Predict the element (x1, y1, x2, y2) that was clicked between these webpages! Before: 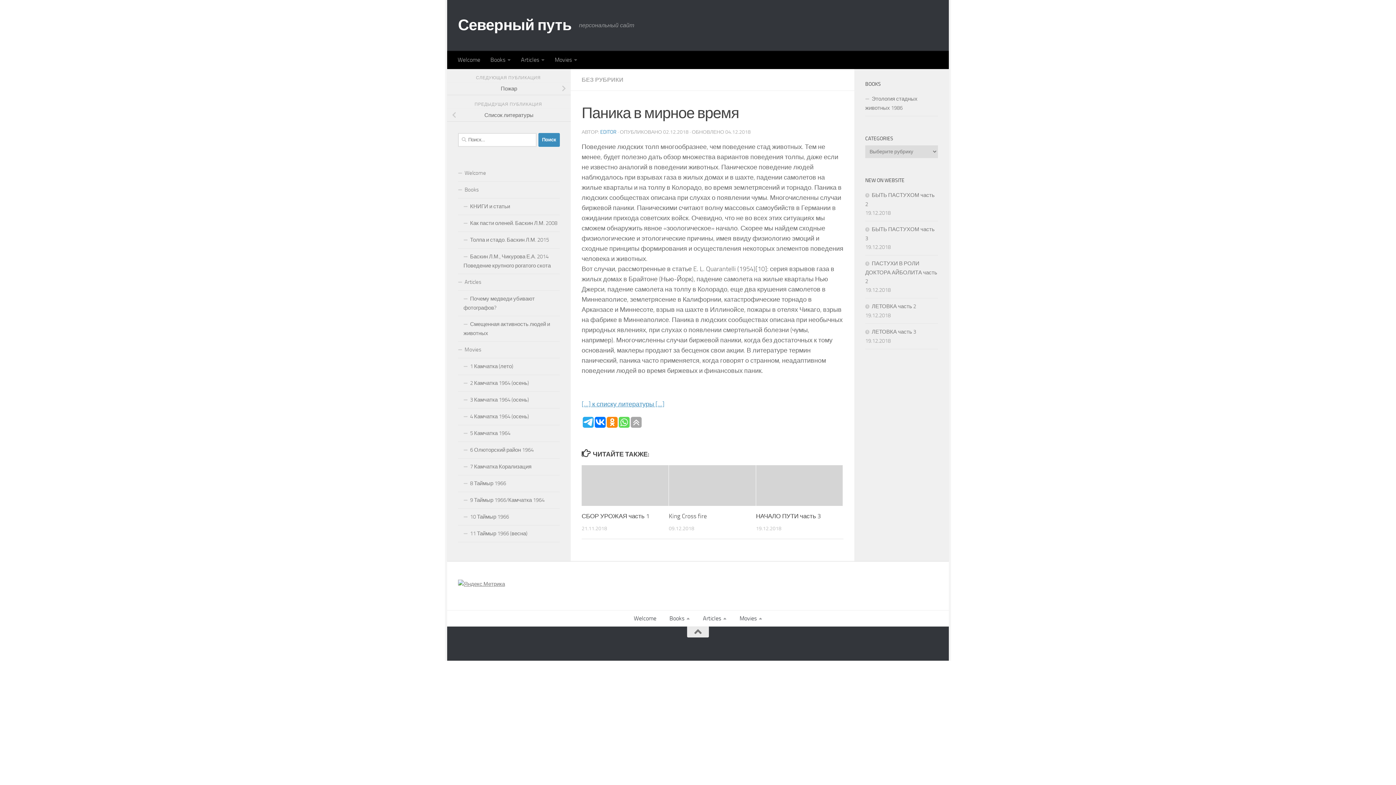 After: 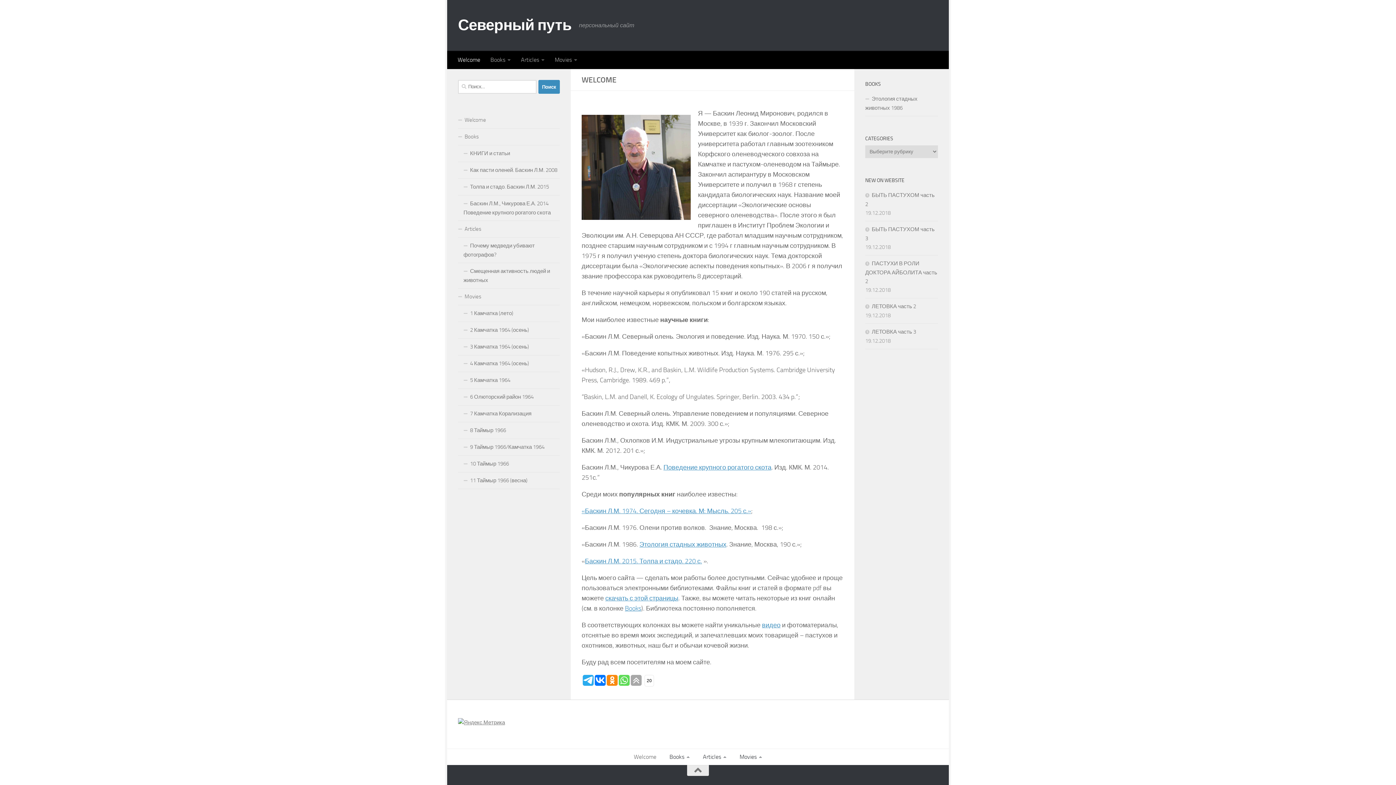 Action: bbox: (458, 14, 571, 36) label: Северный путь